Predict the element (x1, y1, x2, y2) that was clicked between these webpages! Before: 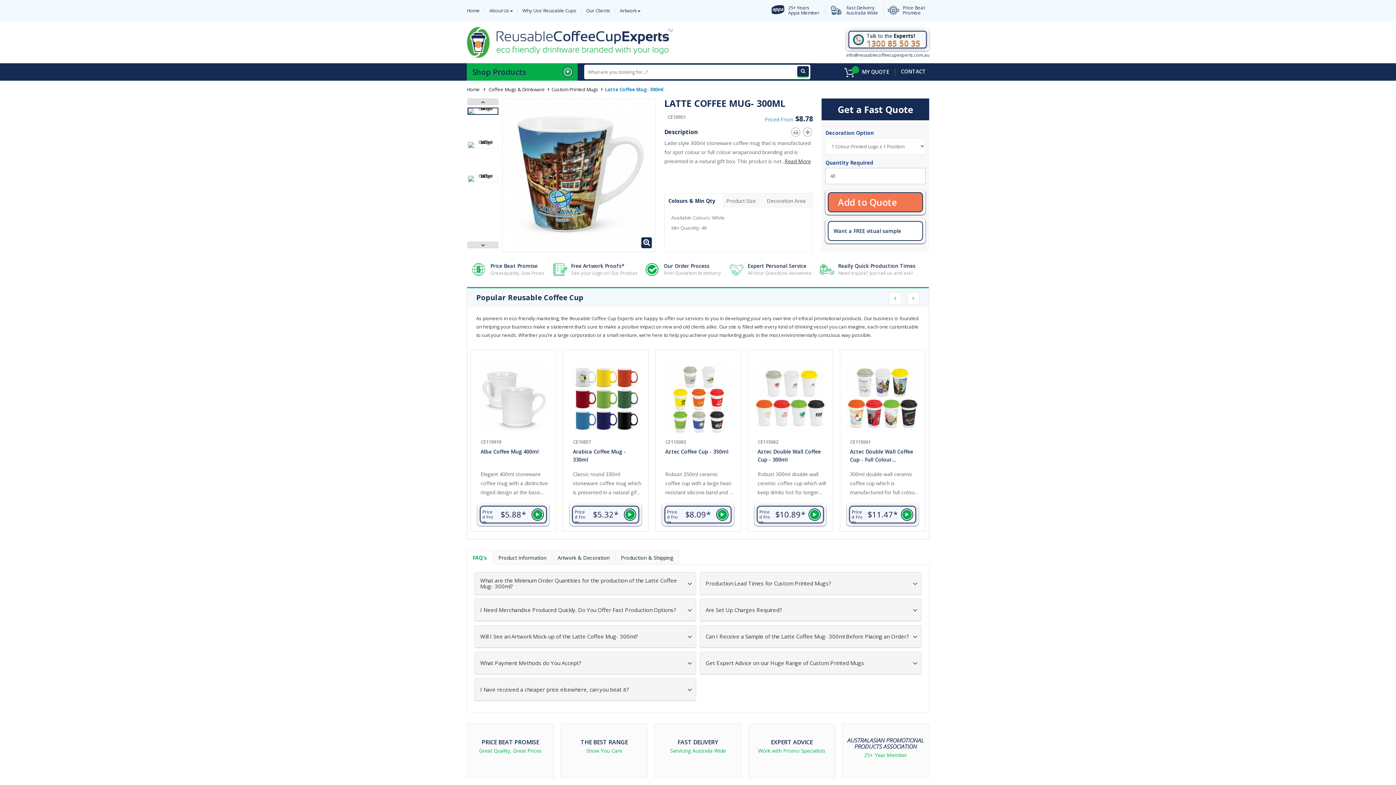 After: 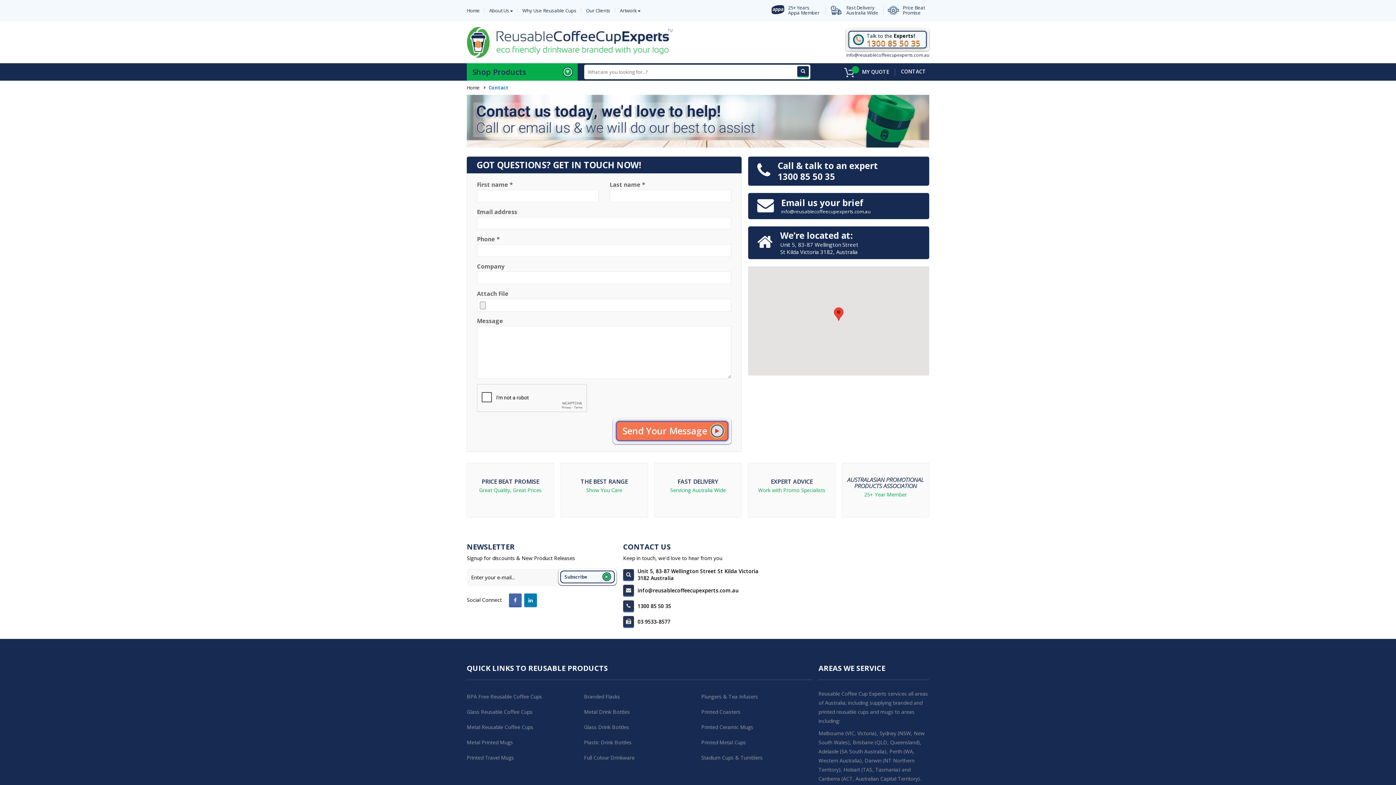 Action: bbox: (901, 63, 926, 80) label: CONTACT